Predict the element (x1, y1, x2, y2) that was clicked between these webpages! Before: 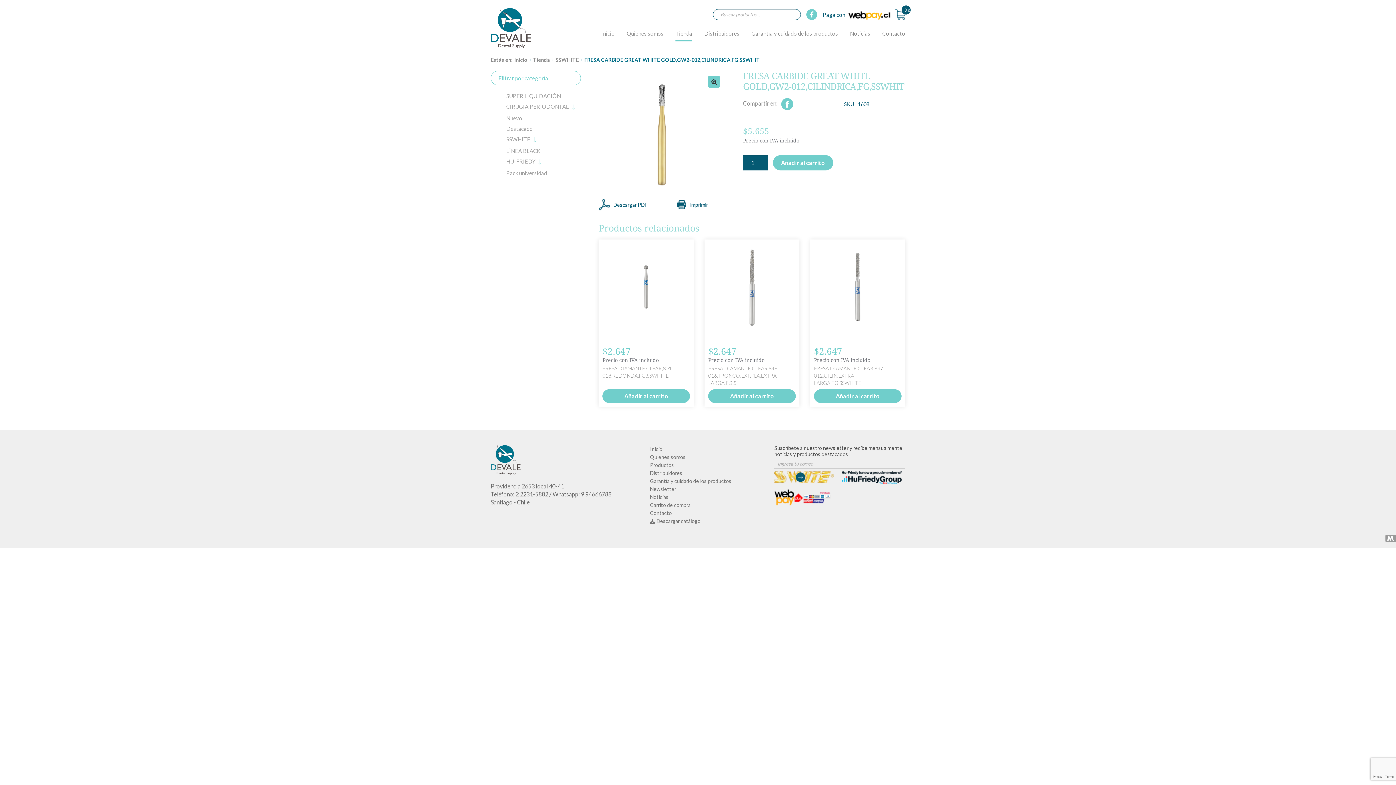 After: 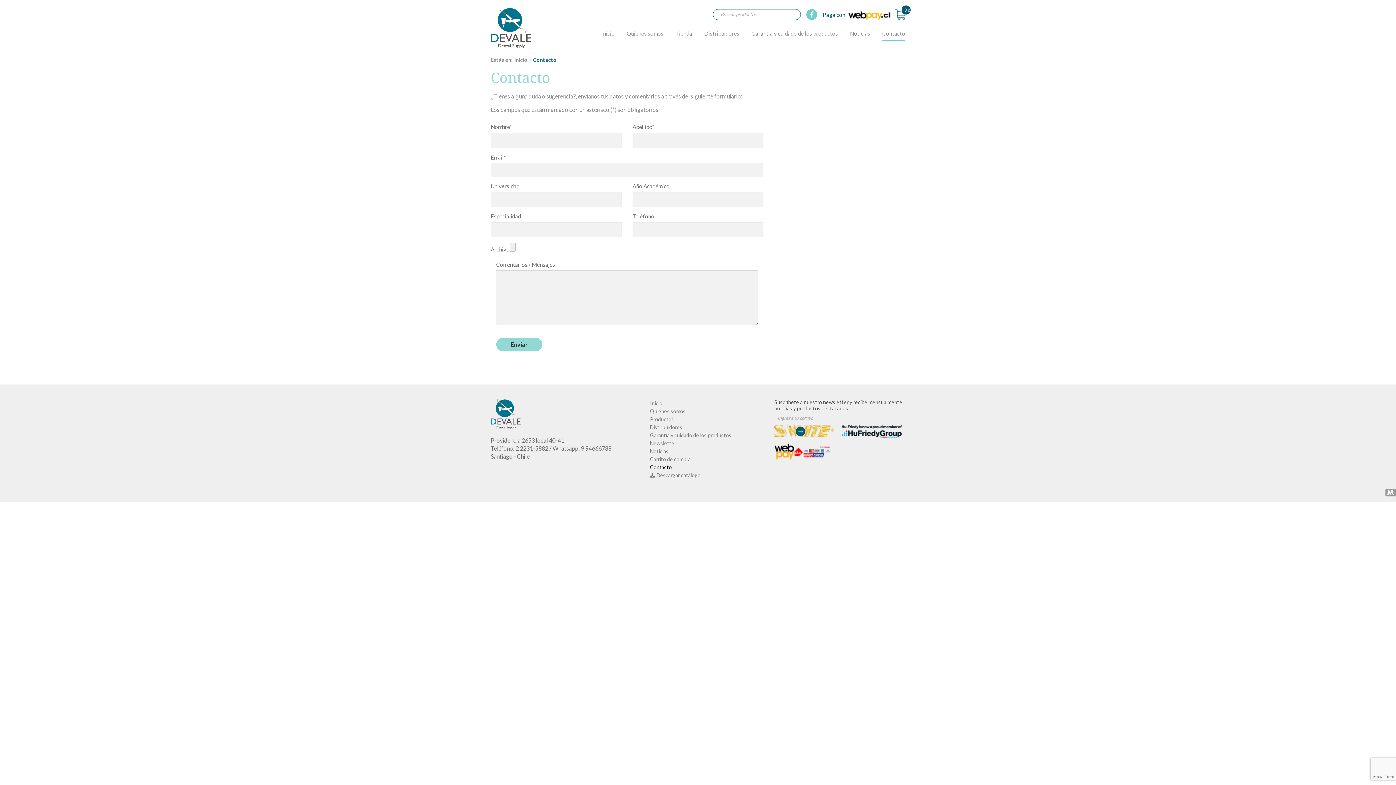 Action: bbox: (882, 30, 905, 41) label: Contacto